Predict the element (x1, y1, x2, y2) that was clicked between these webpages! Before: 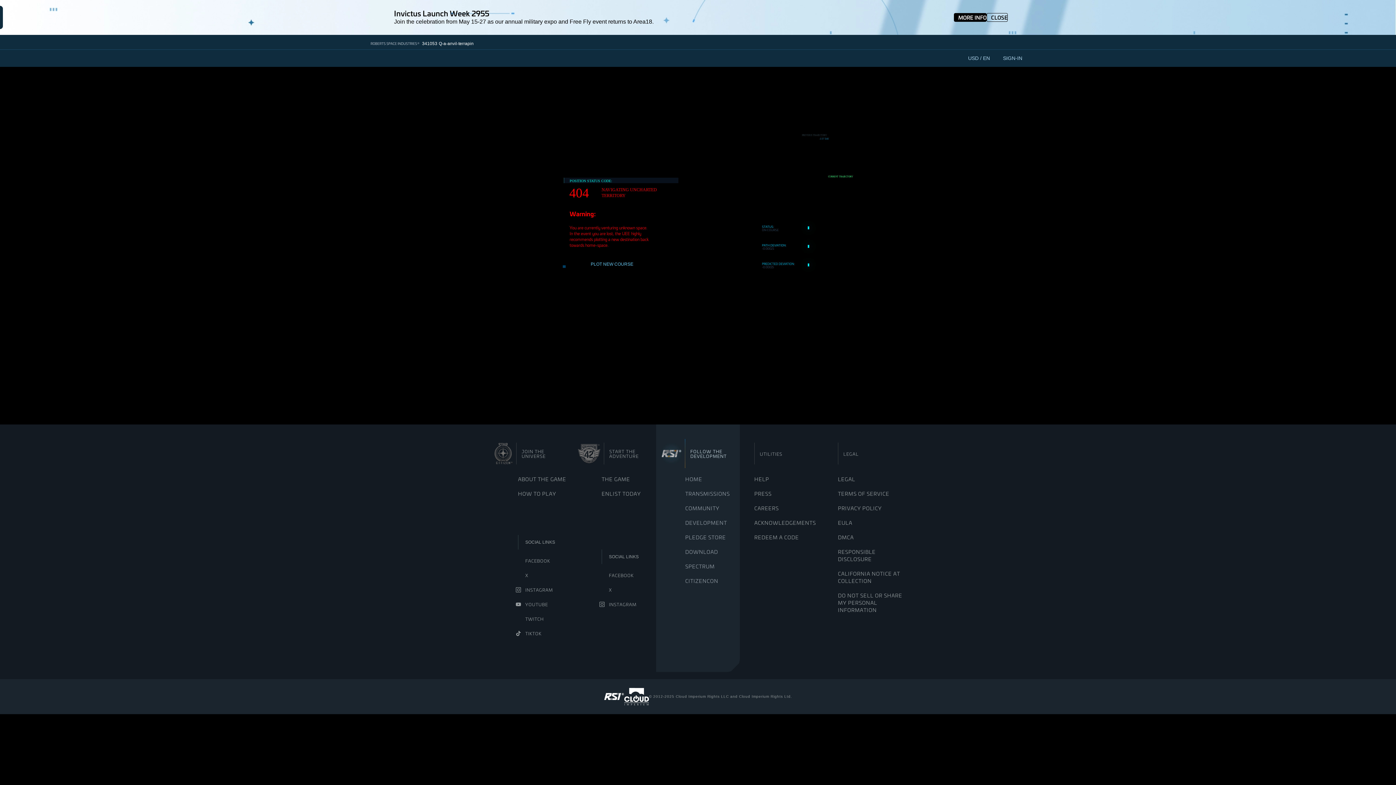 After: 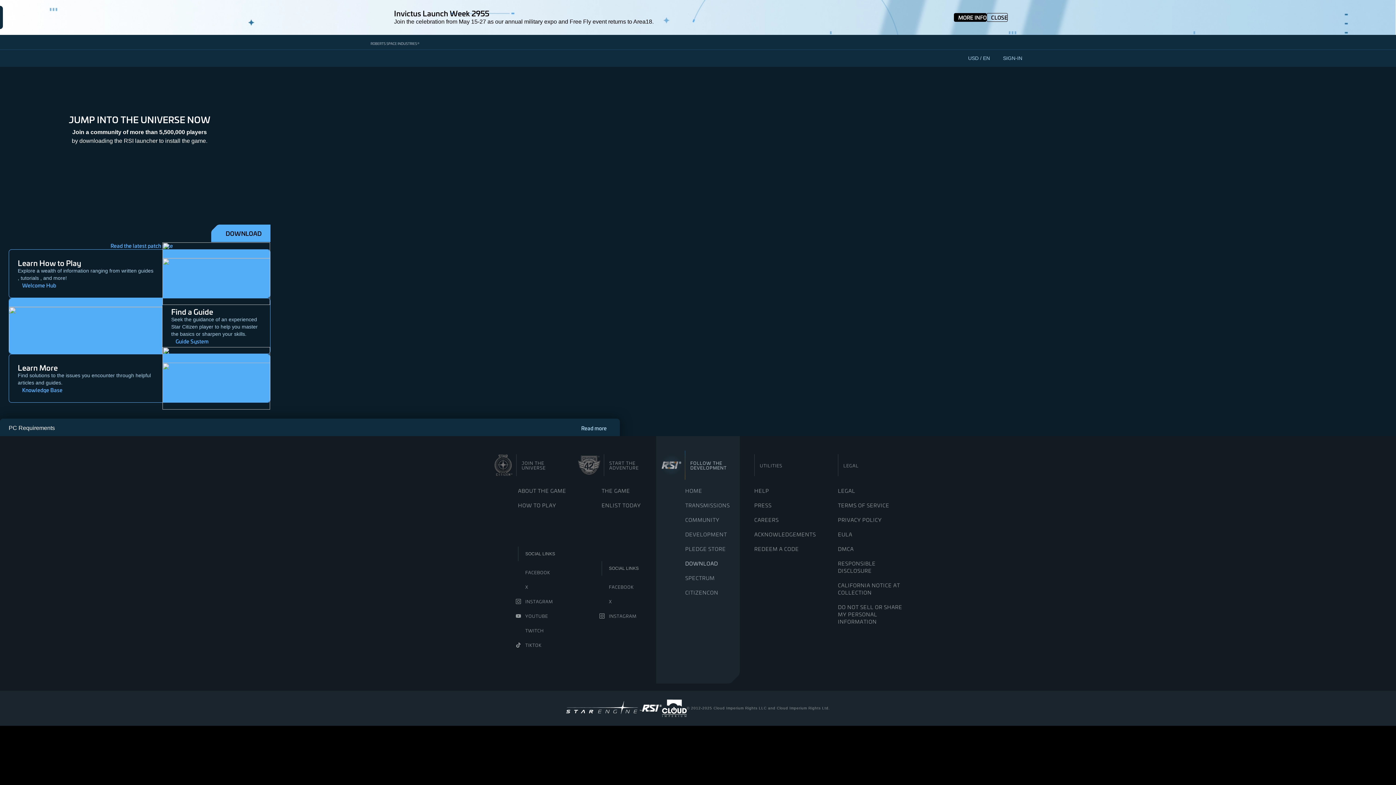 Action: label: DOWNLOAD bbox: (685, 544, 740, 559)